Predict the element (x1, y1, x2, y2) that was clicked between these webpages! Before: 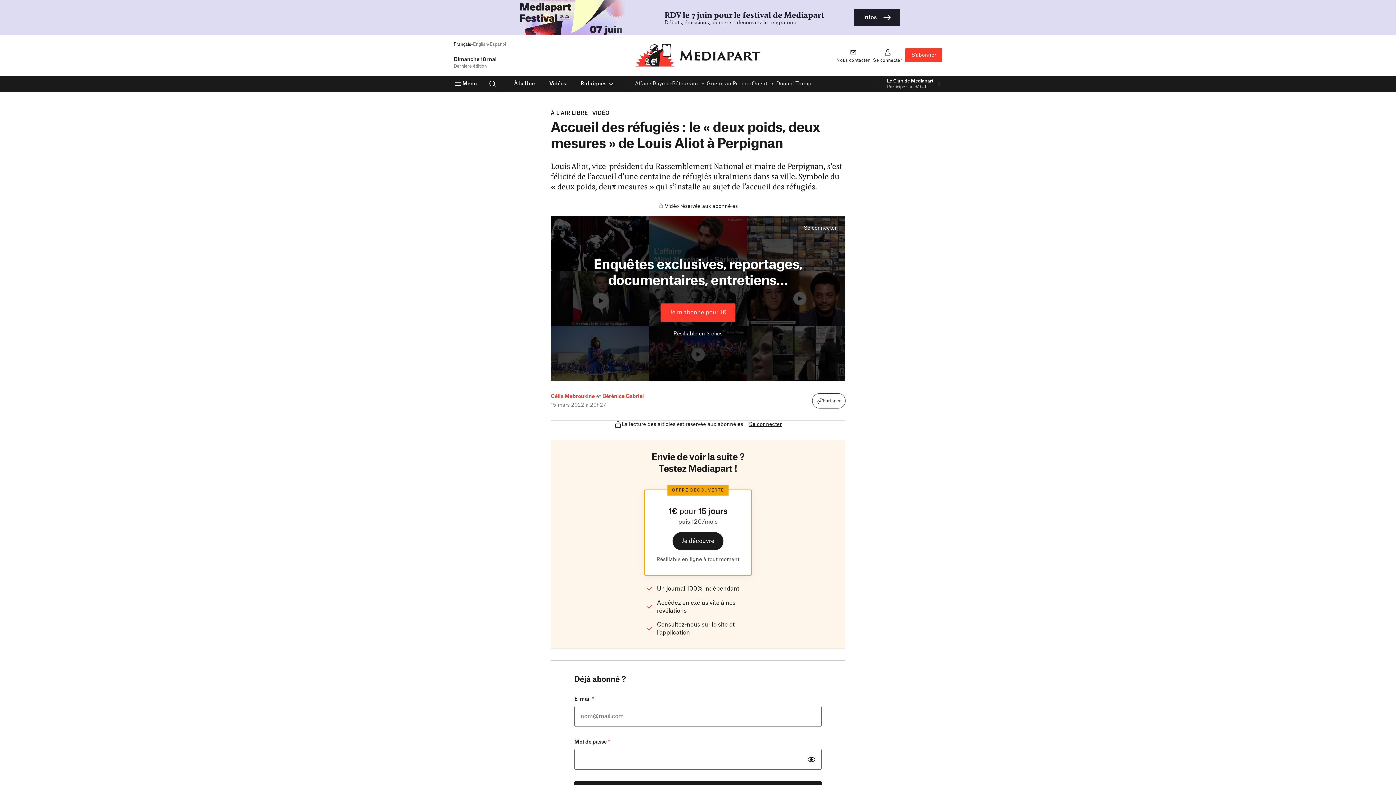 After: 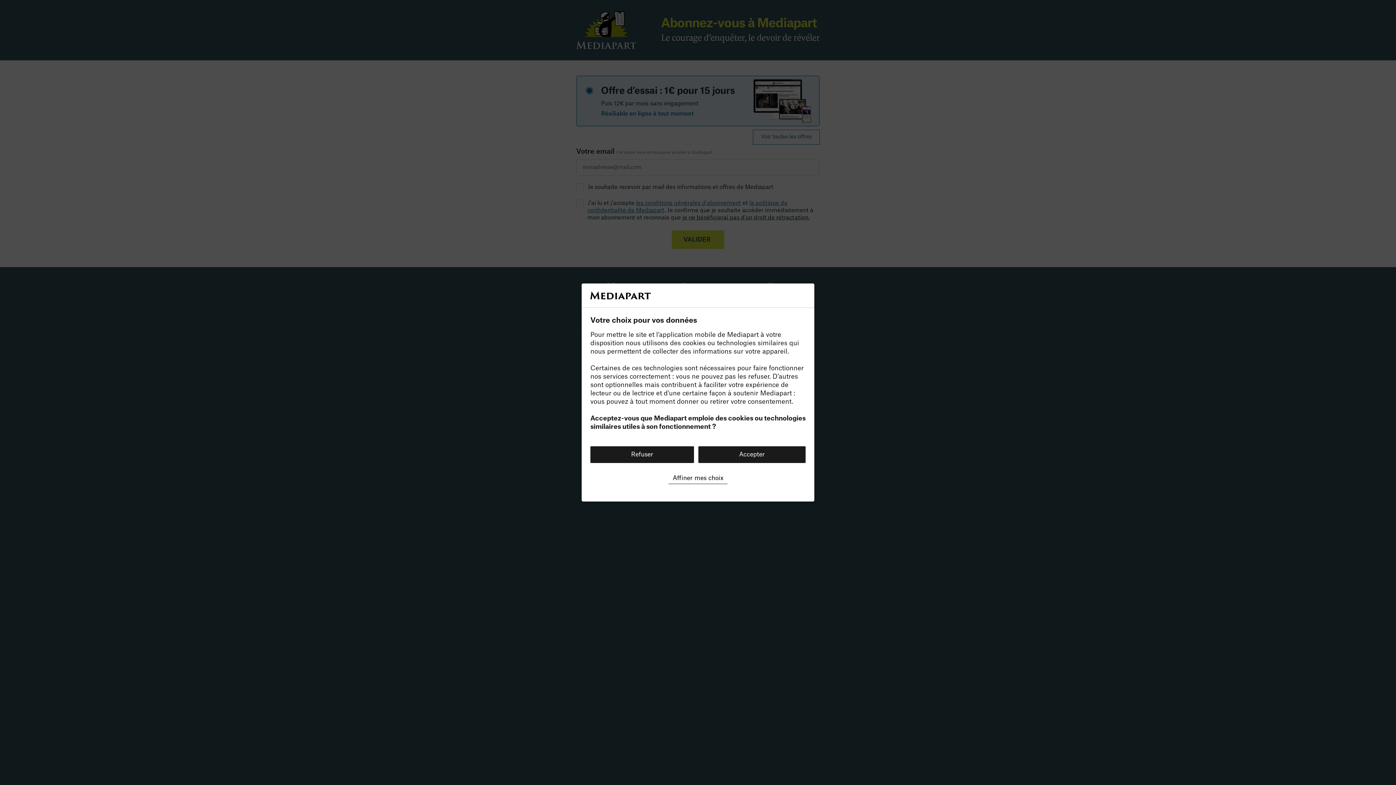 Action: bbox: (672, 532, 723, 550) label: Je découvre